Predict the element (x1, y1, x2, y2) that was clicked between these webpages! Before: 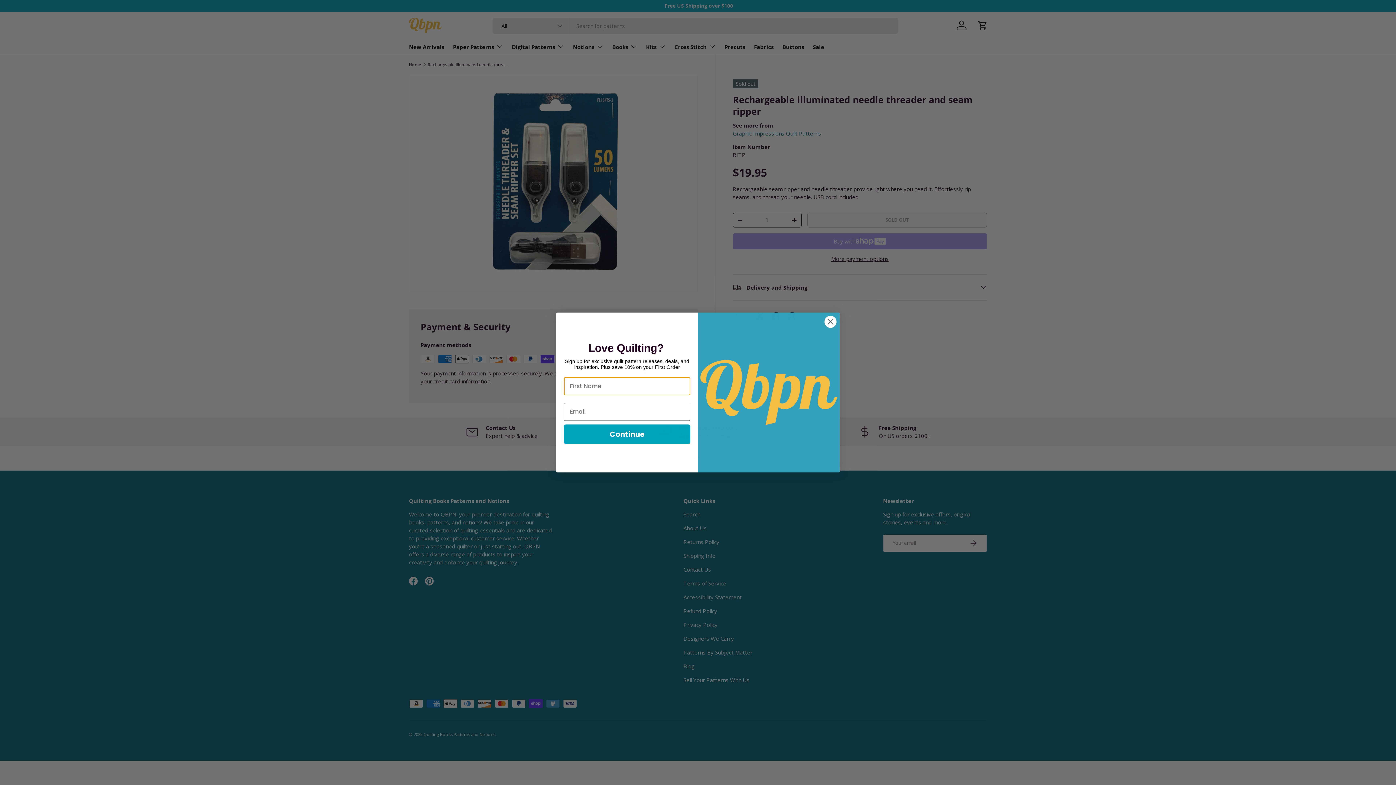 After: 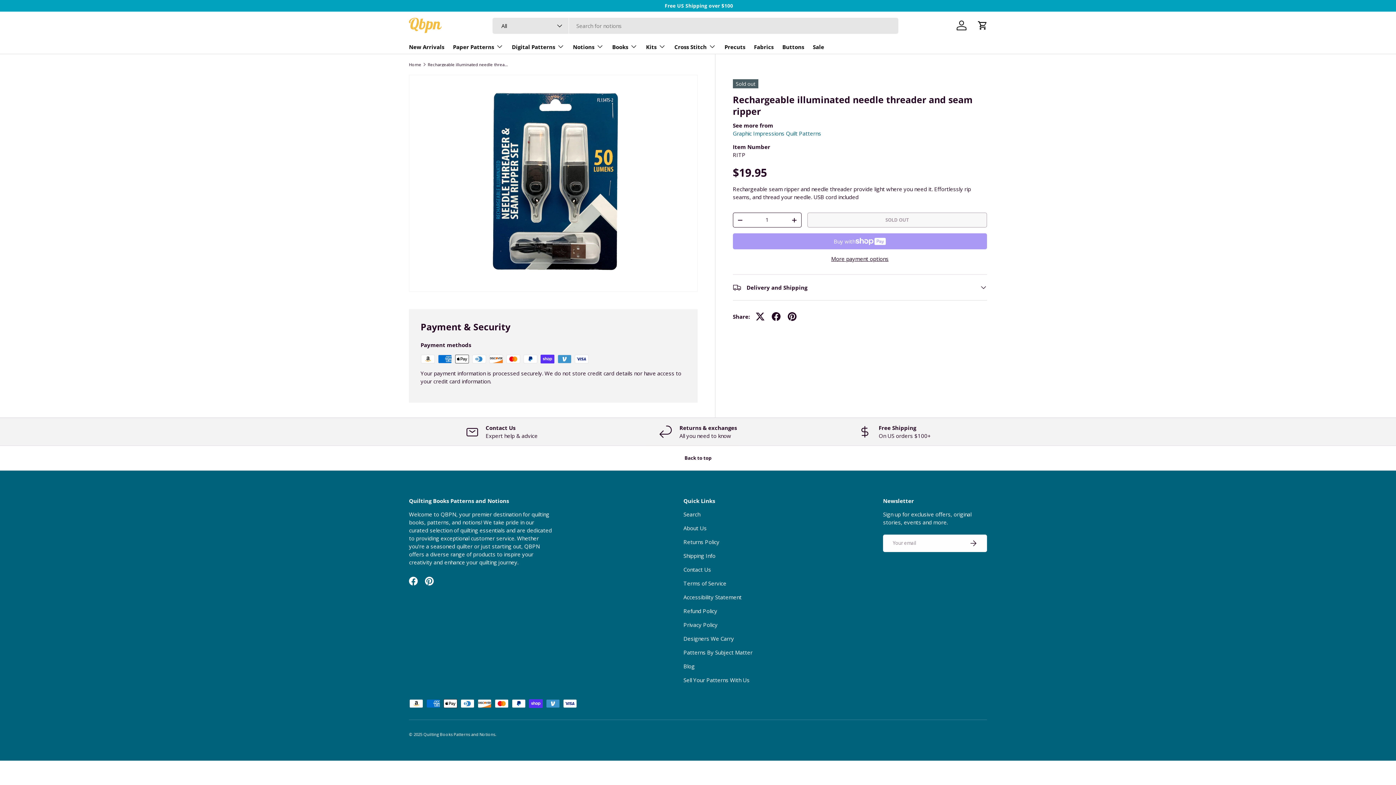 Action: bbox: (824, 315, 837, 328) label: Close dialog